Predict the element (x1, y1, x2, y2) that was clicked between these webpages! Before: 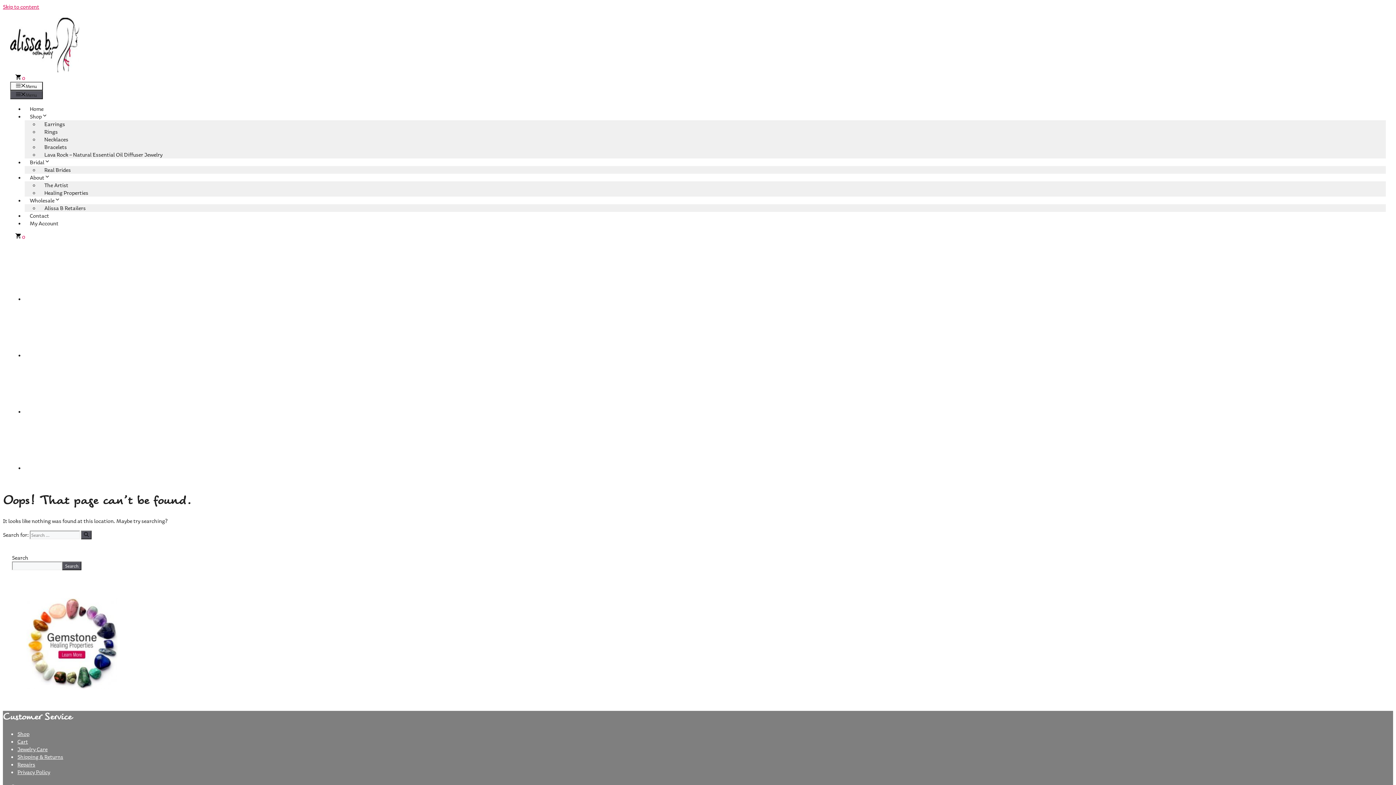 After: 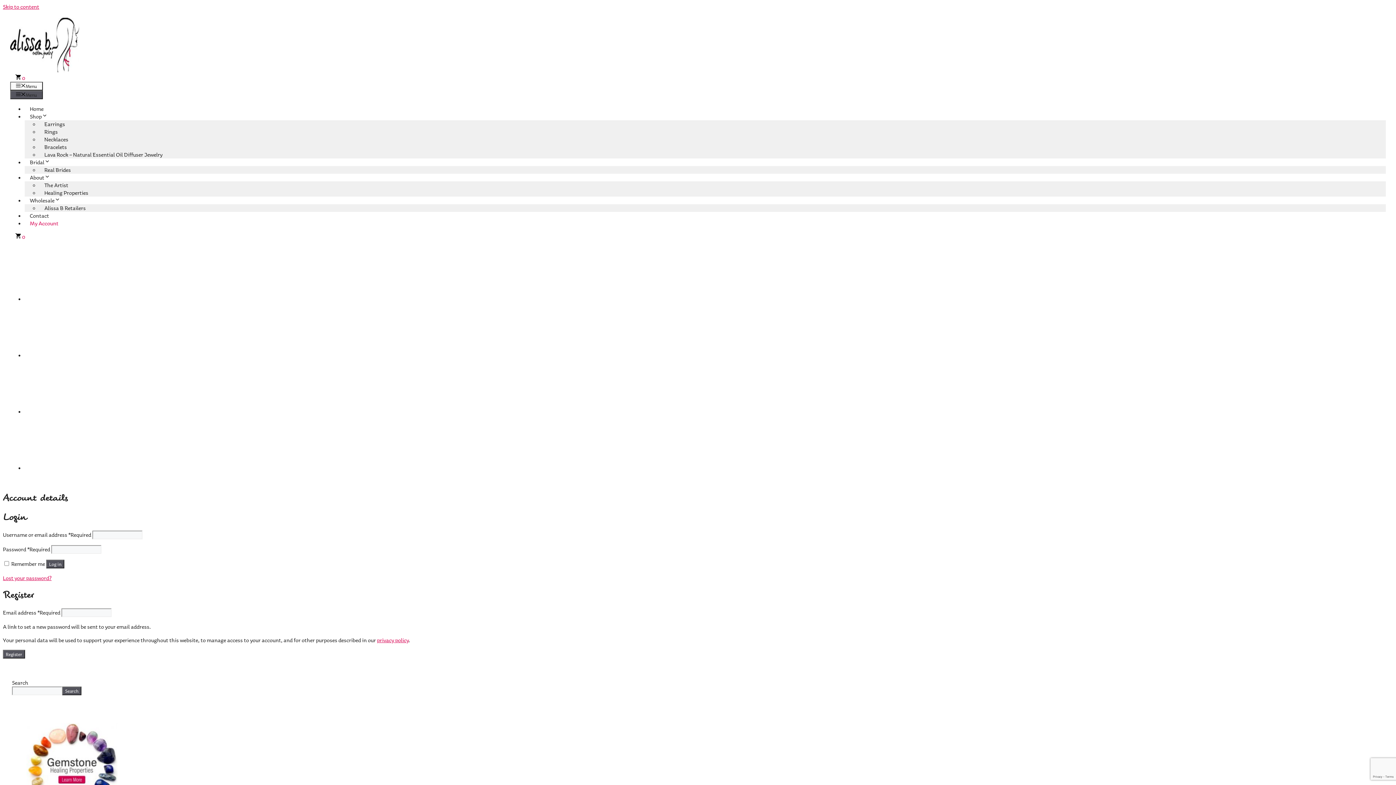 Action: bbox: (24, 219, 63, 227) label: My Account